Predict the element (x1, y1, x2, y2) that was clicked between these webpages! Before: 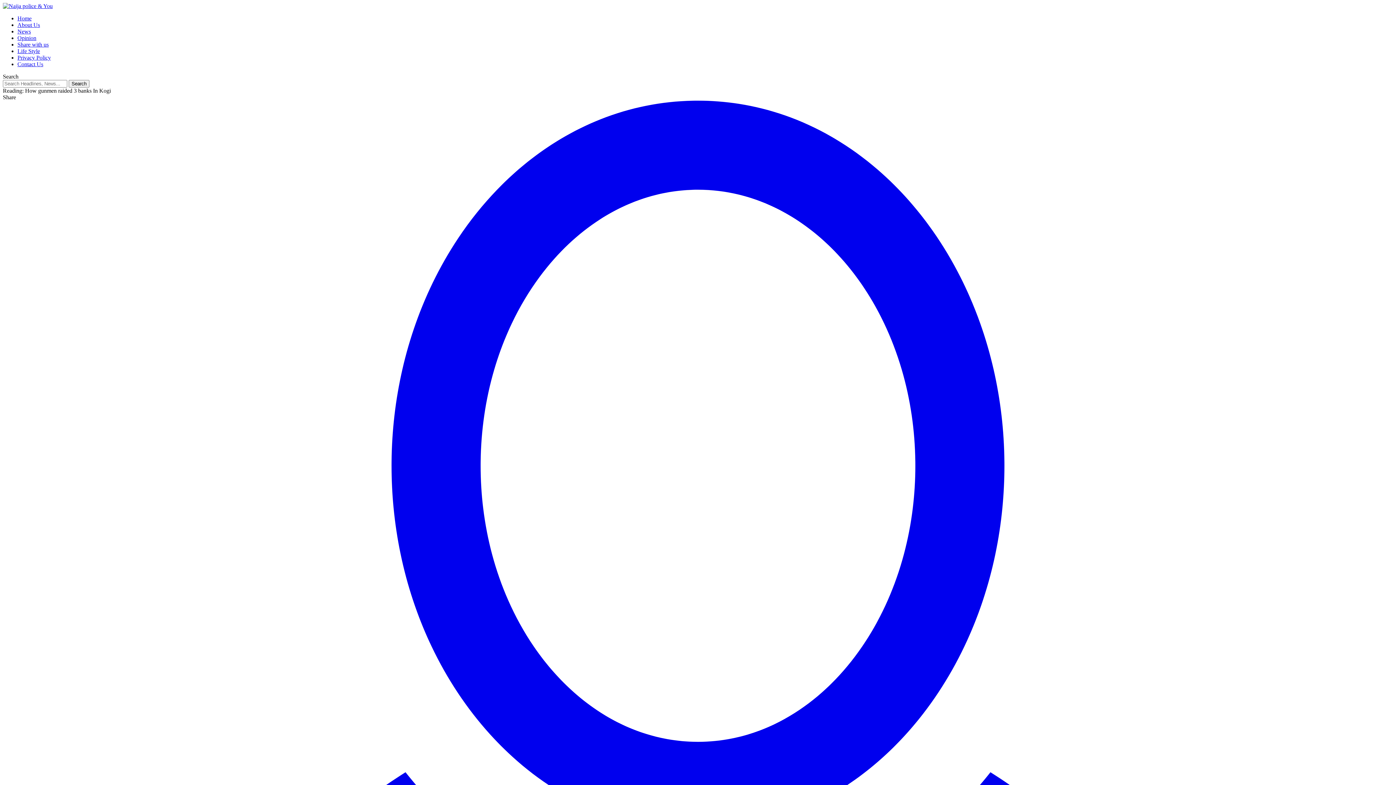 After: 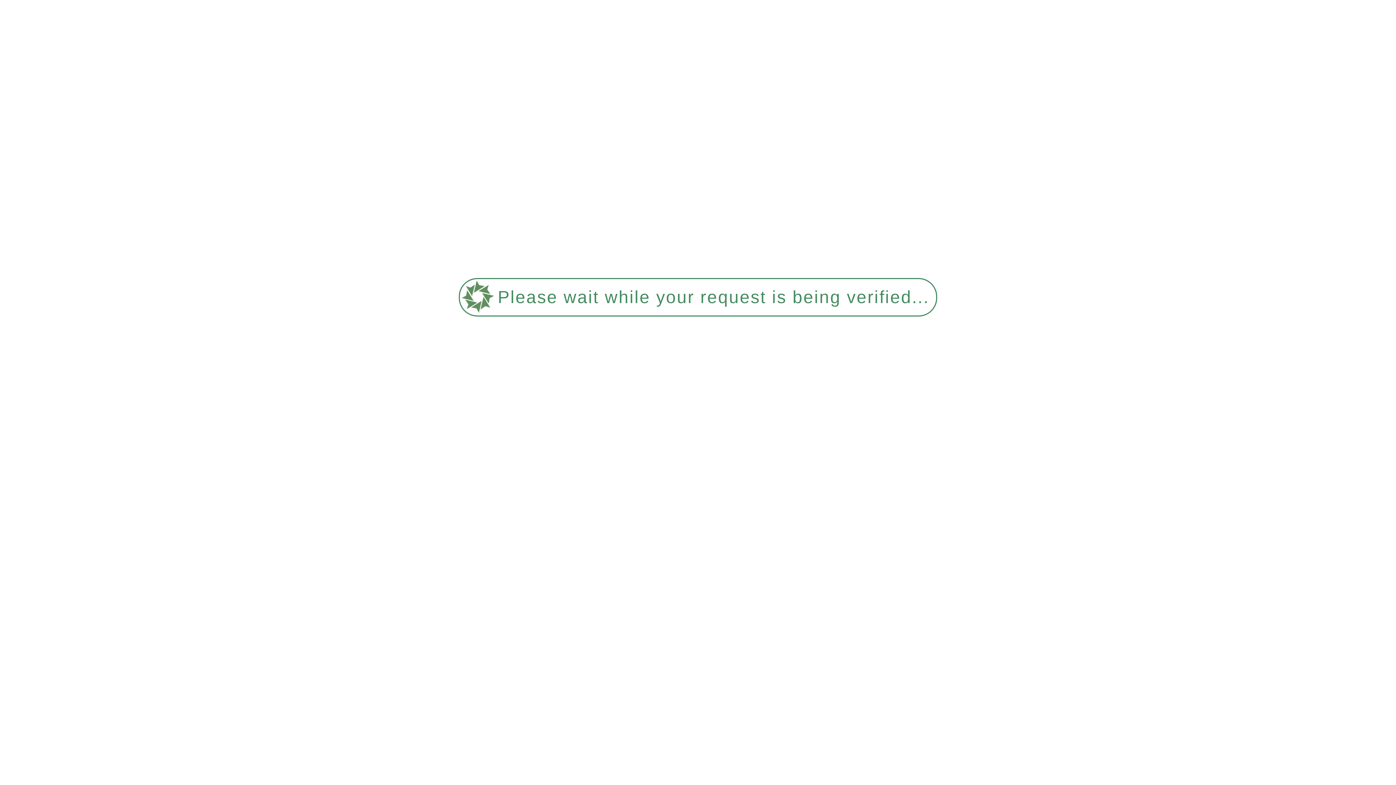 Action: bbox: (17, 61, 43, 67) label: Contact Us